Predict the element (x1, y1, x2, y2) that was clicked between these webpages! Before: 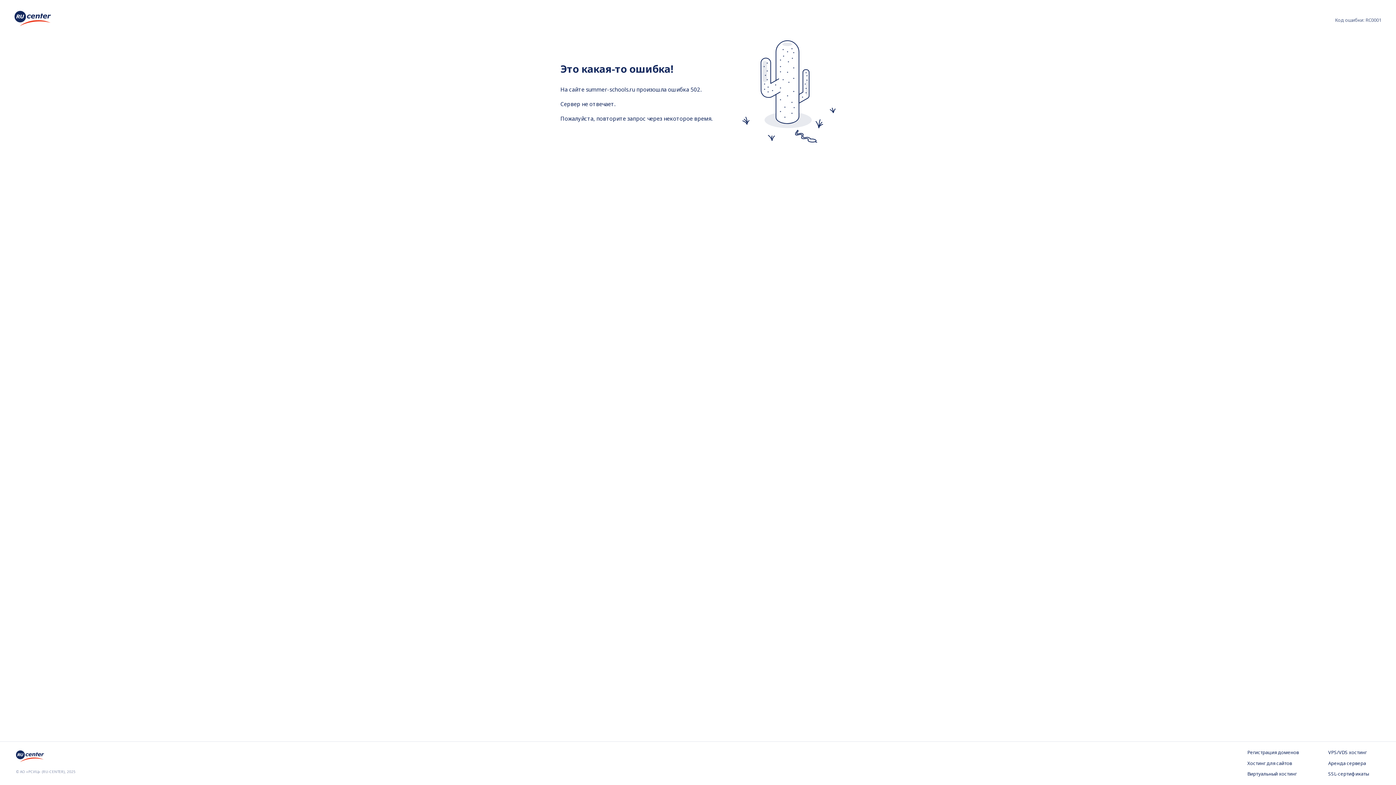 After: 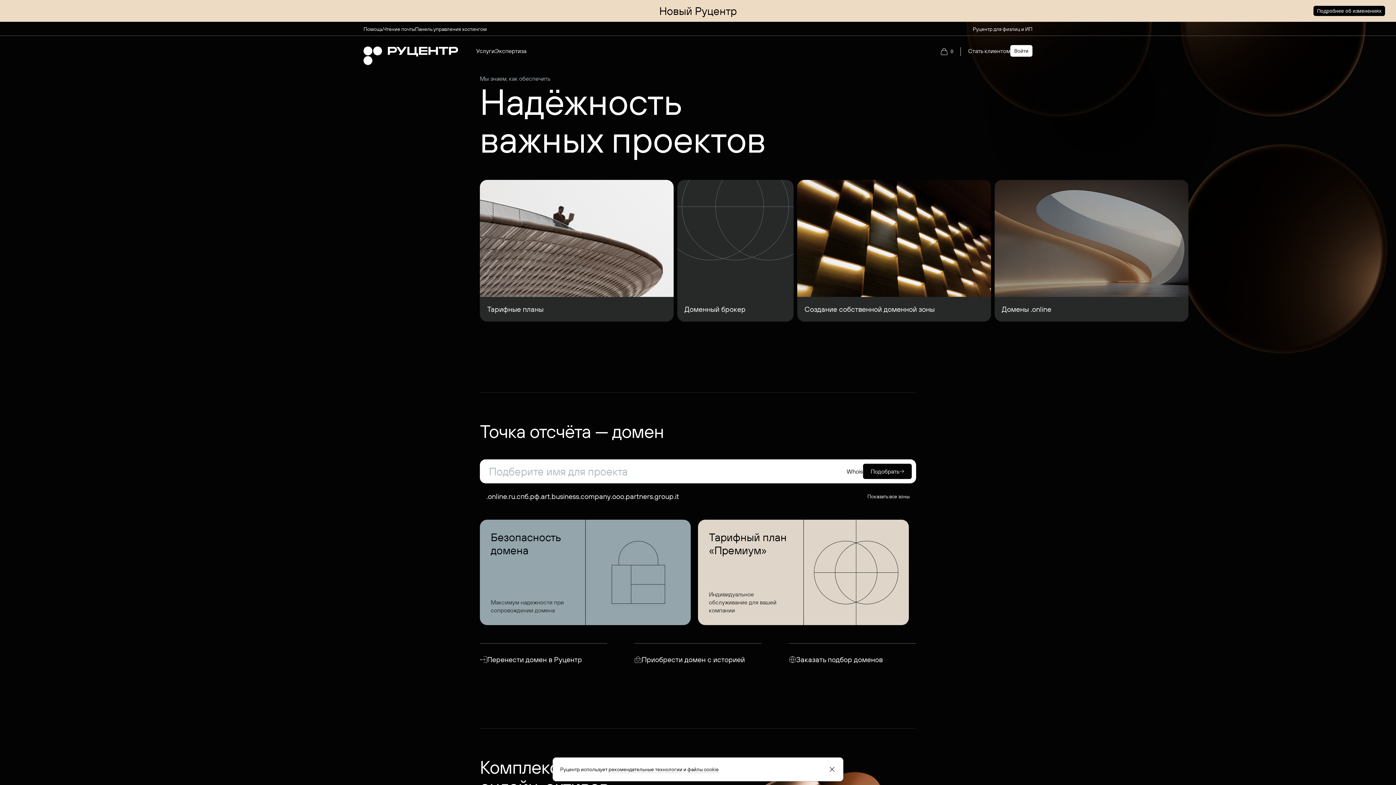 Action: bbox: (14, 10, 50, 28)